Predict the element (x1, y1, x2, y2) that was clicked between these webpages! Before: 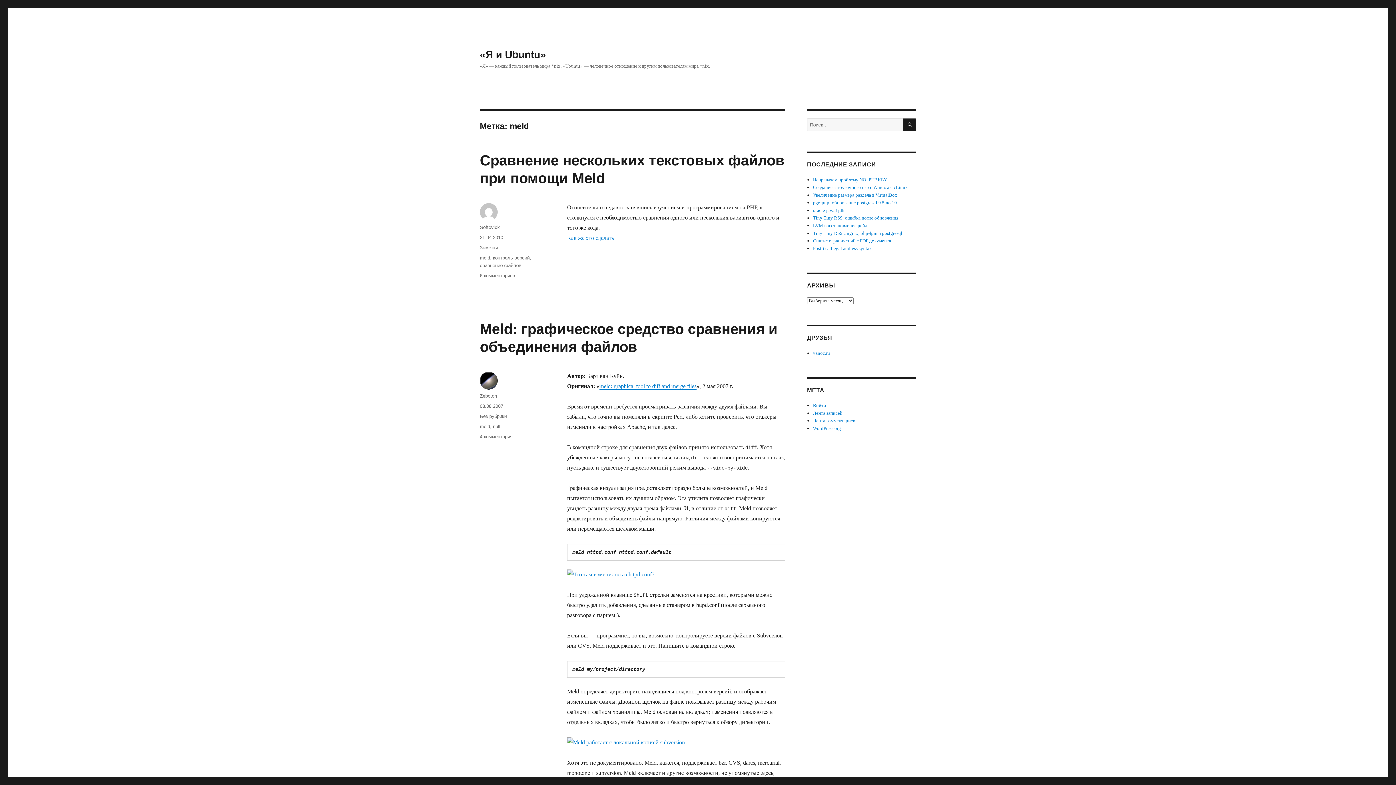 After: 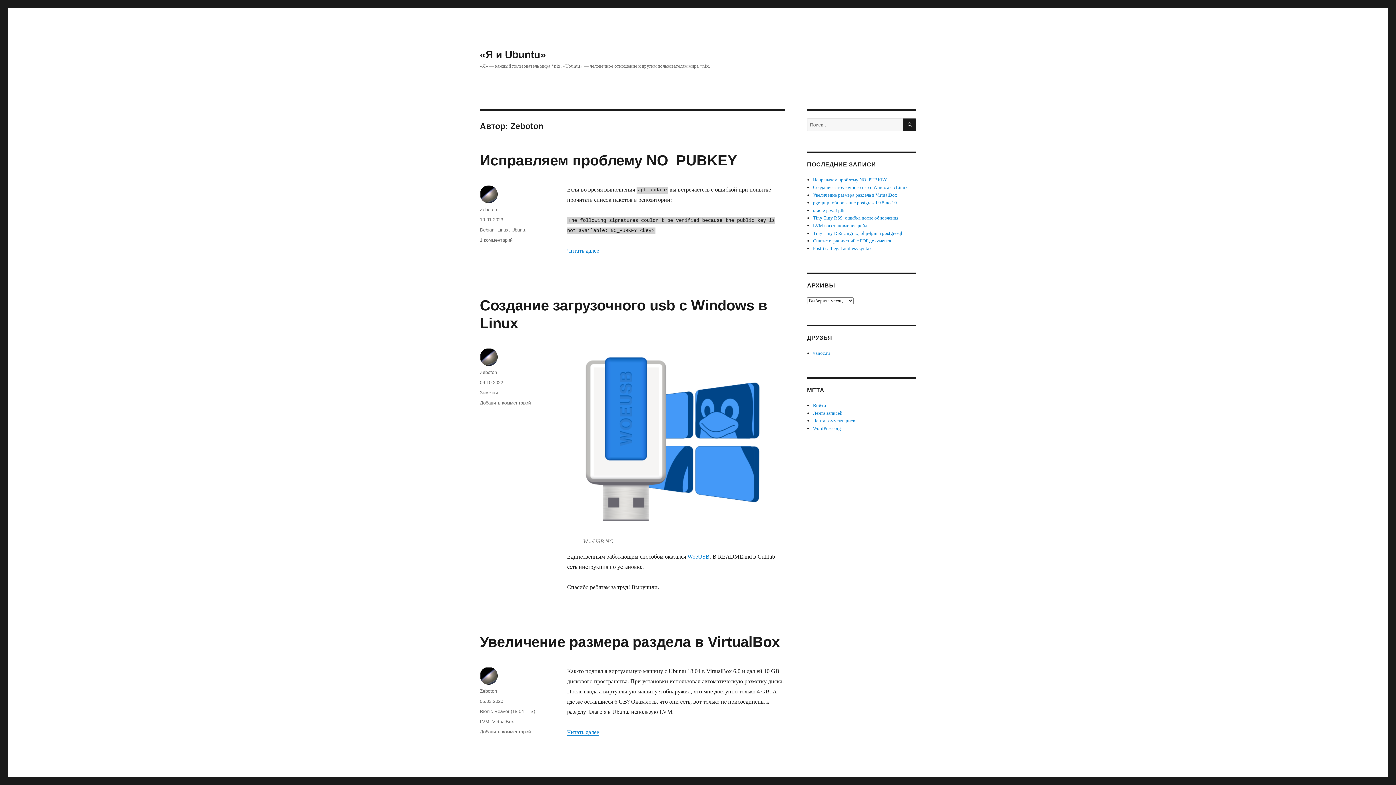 Action: label: Zeboton bbox: (480, 393, 497, 398)